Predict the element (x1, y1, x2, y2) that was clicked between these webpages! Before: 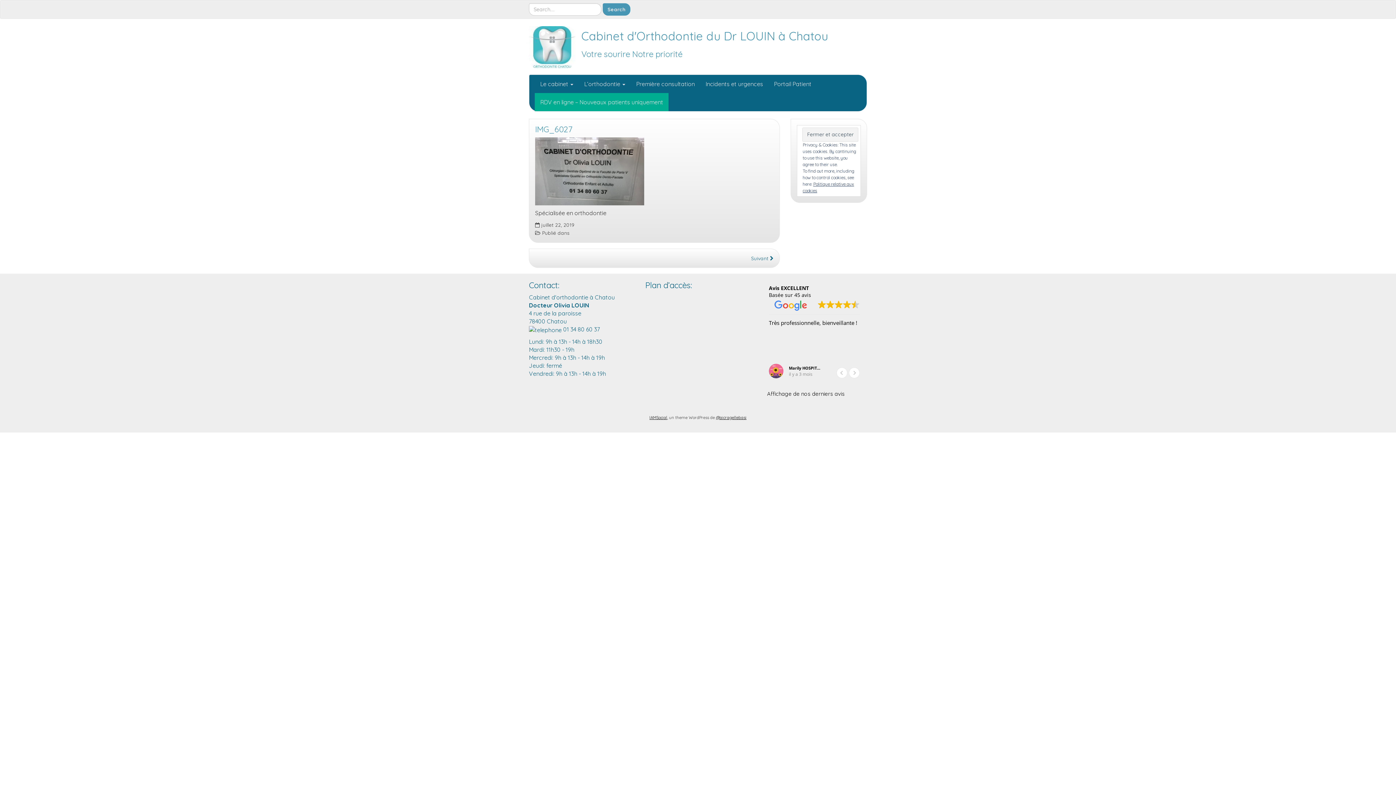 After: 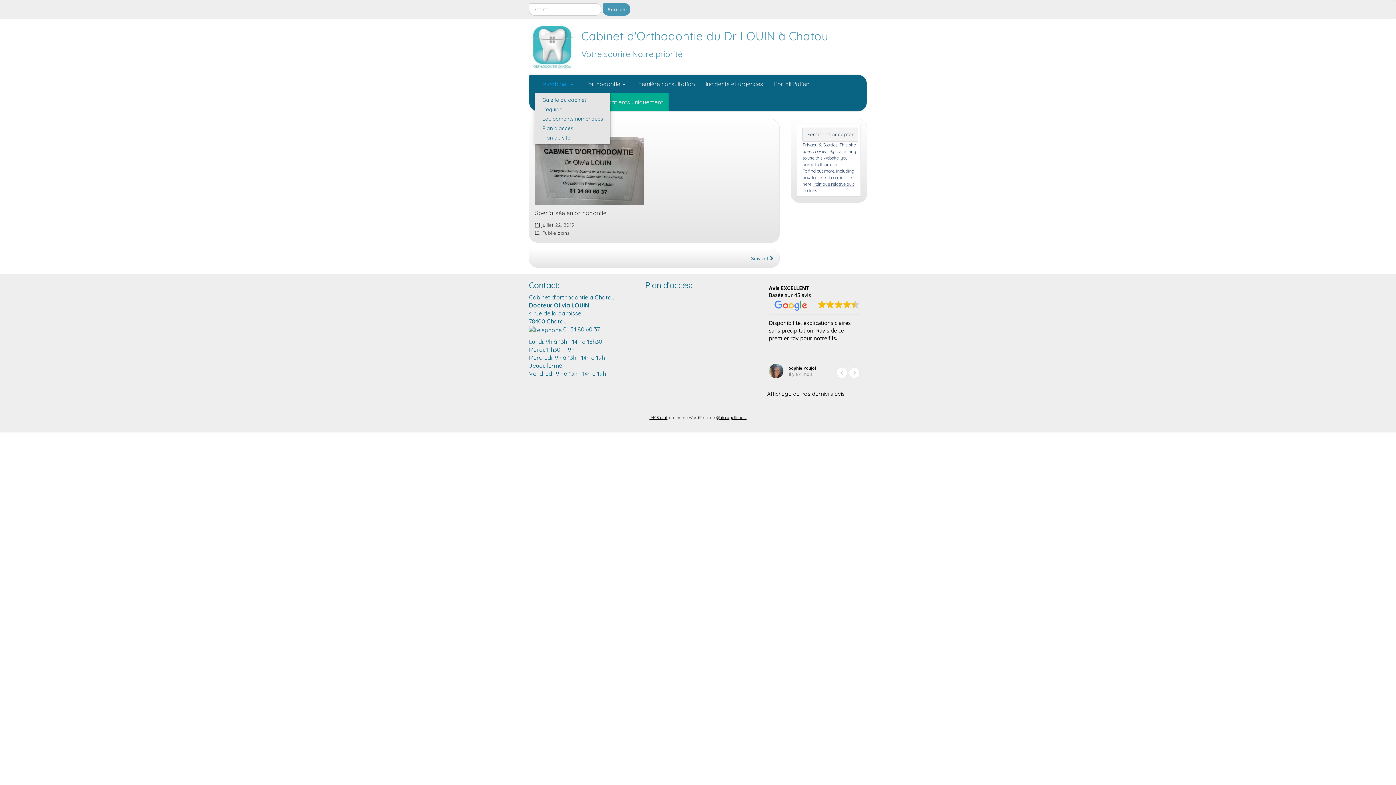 Action: label: Le cabinet  bbox: (534, 74, 578, 93)